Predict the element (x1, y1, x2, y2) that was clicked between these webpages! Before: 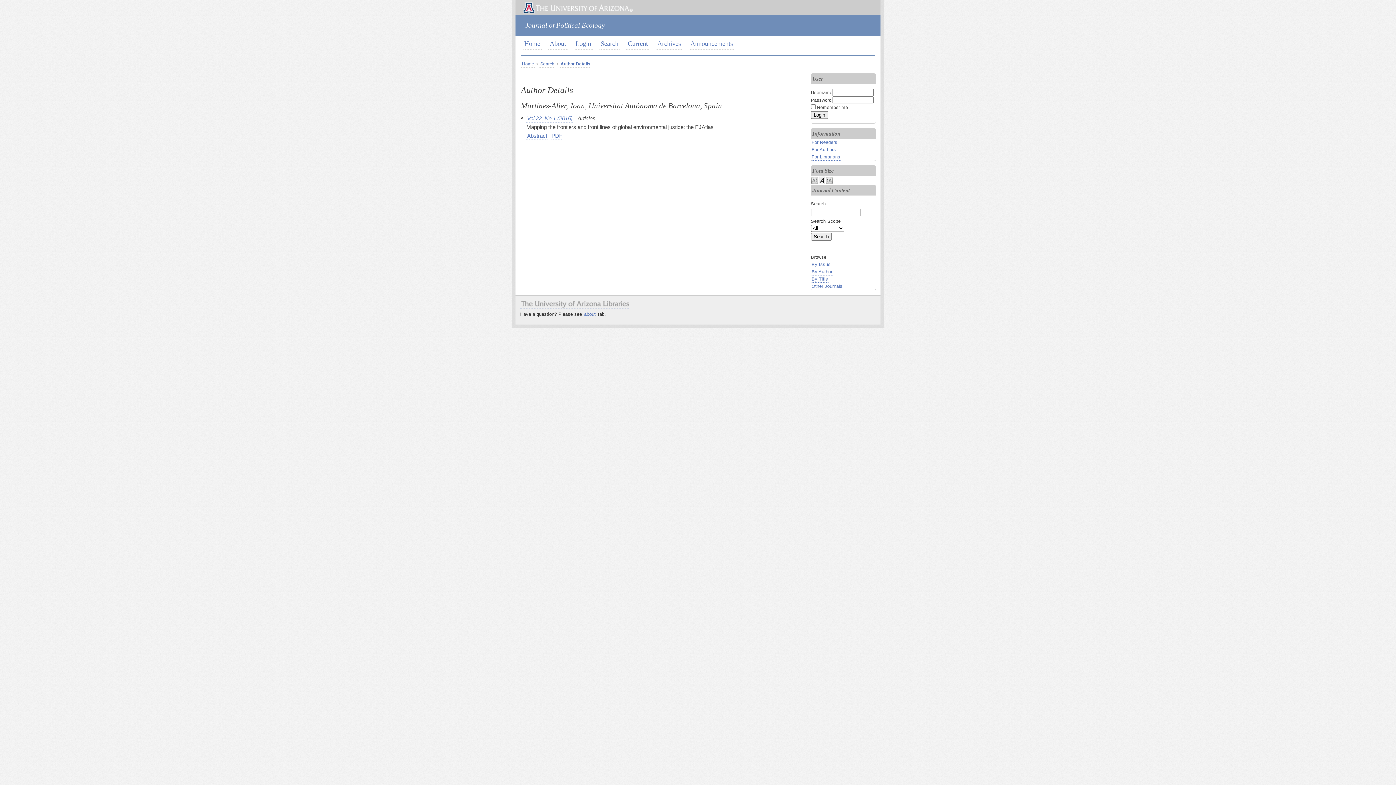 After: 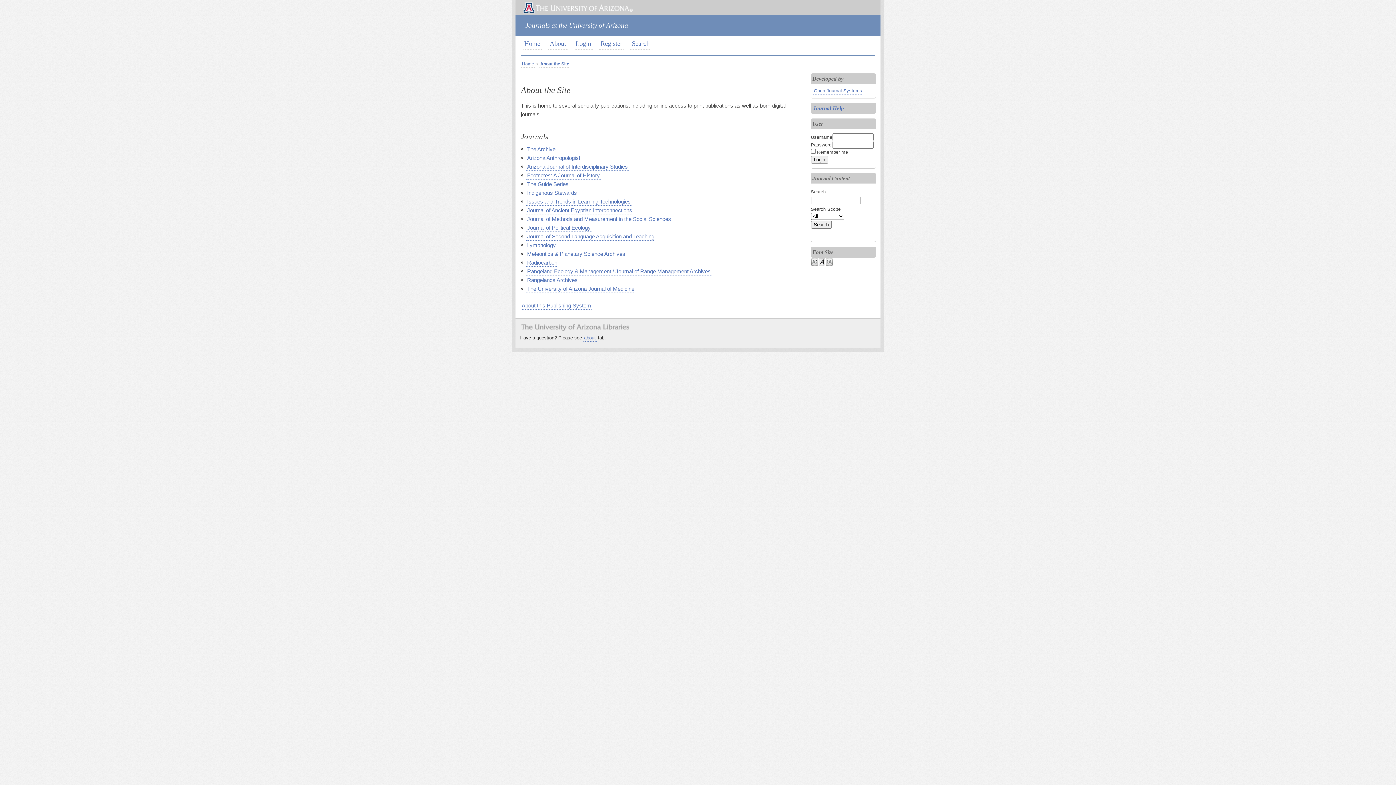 Action: bbox: (583, 311, 596, 318) label: about